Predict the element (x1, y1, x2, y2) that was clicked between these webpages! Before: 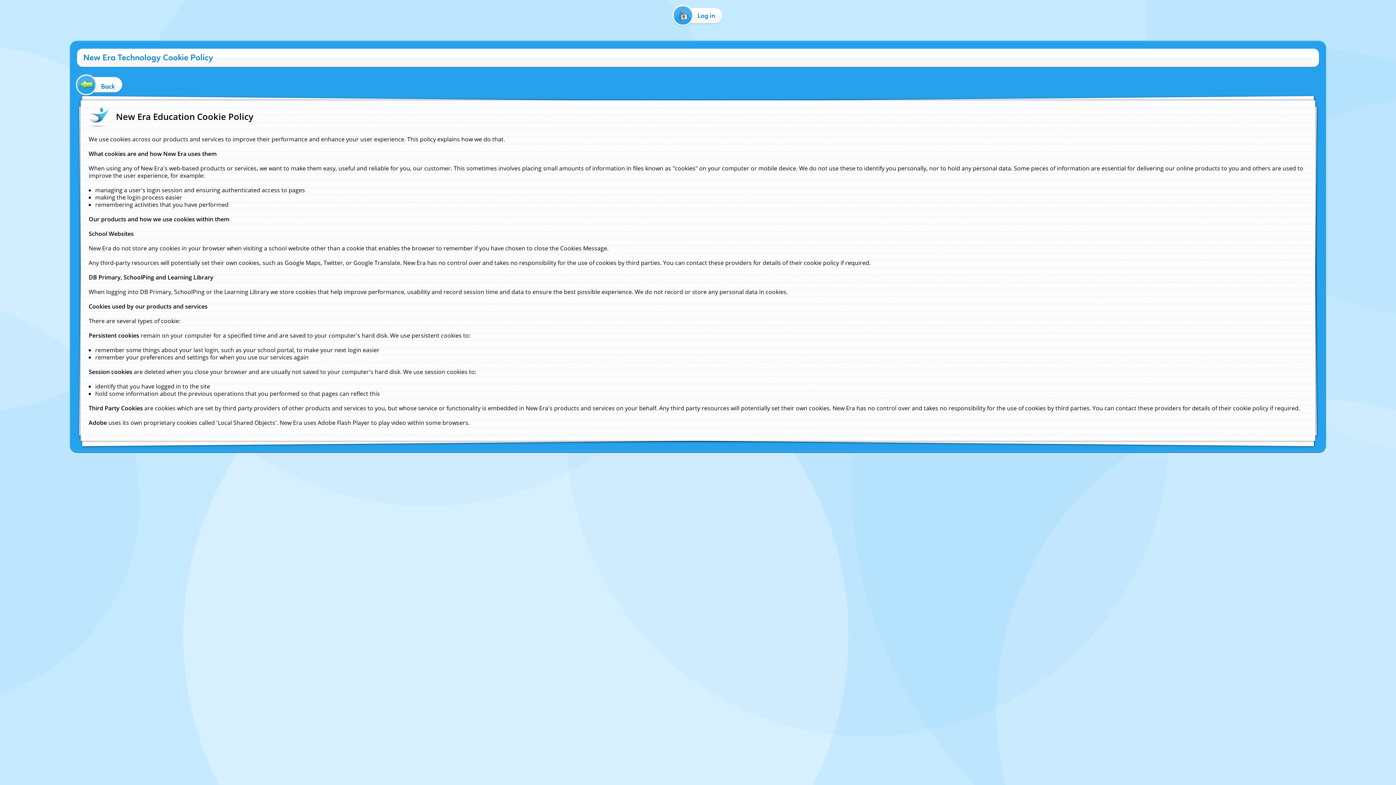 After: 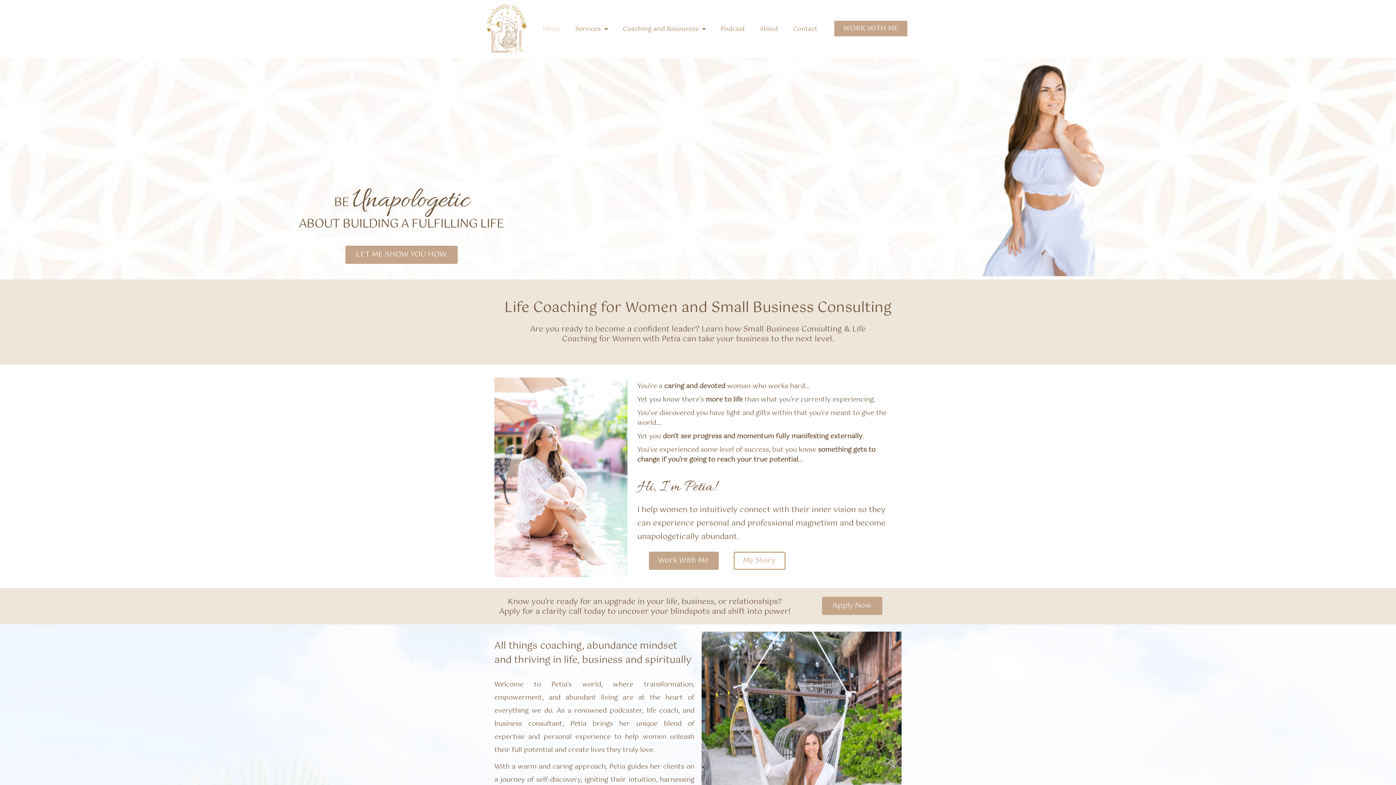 Action: bbox: (77, 77, 122, 91) label: Back